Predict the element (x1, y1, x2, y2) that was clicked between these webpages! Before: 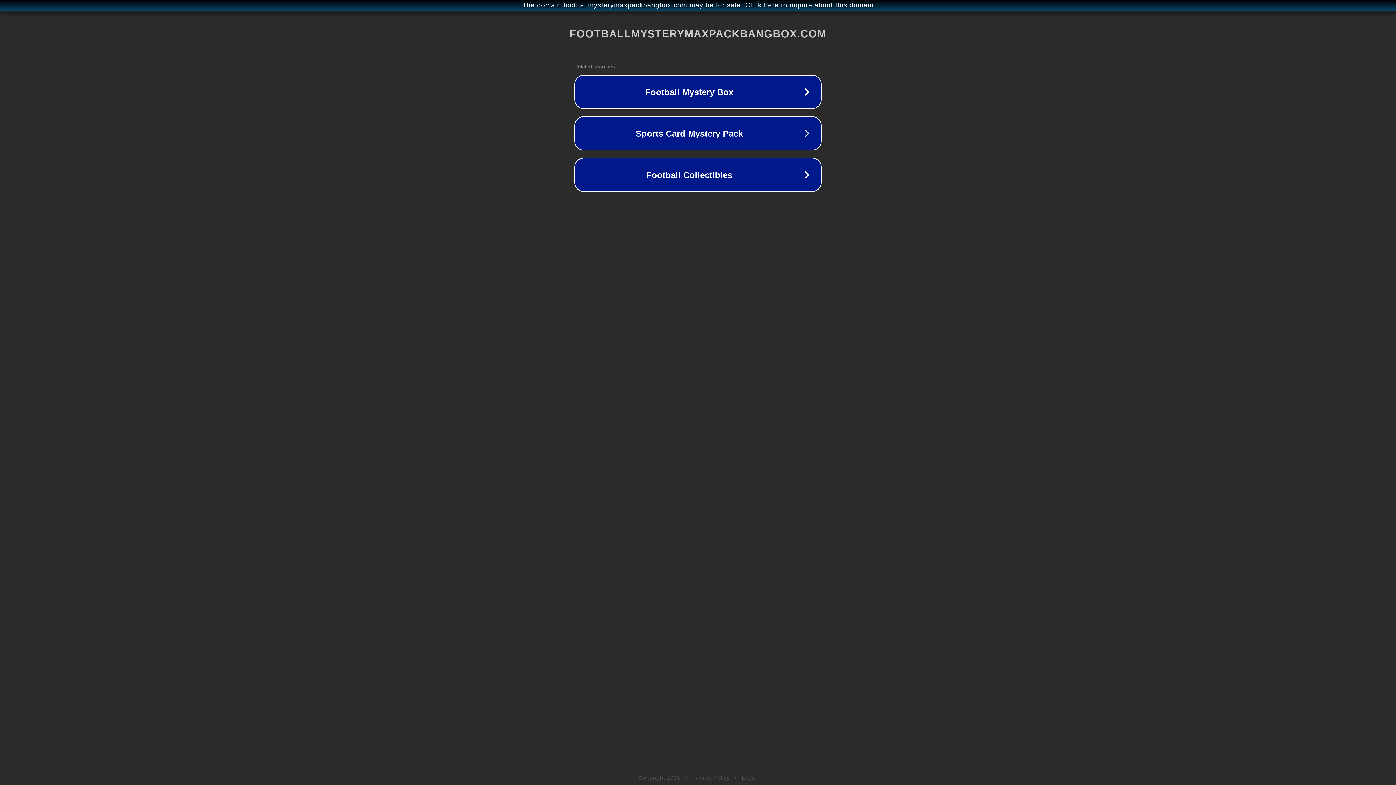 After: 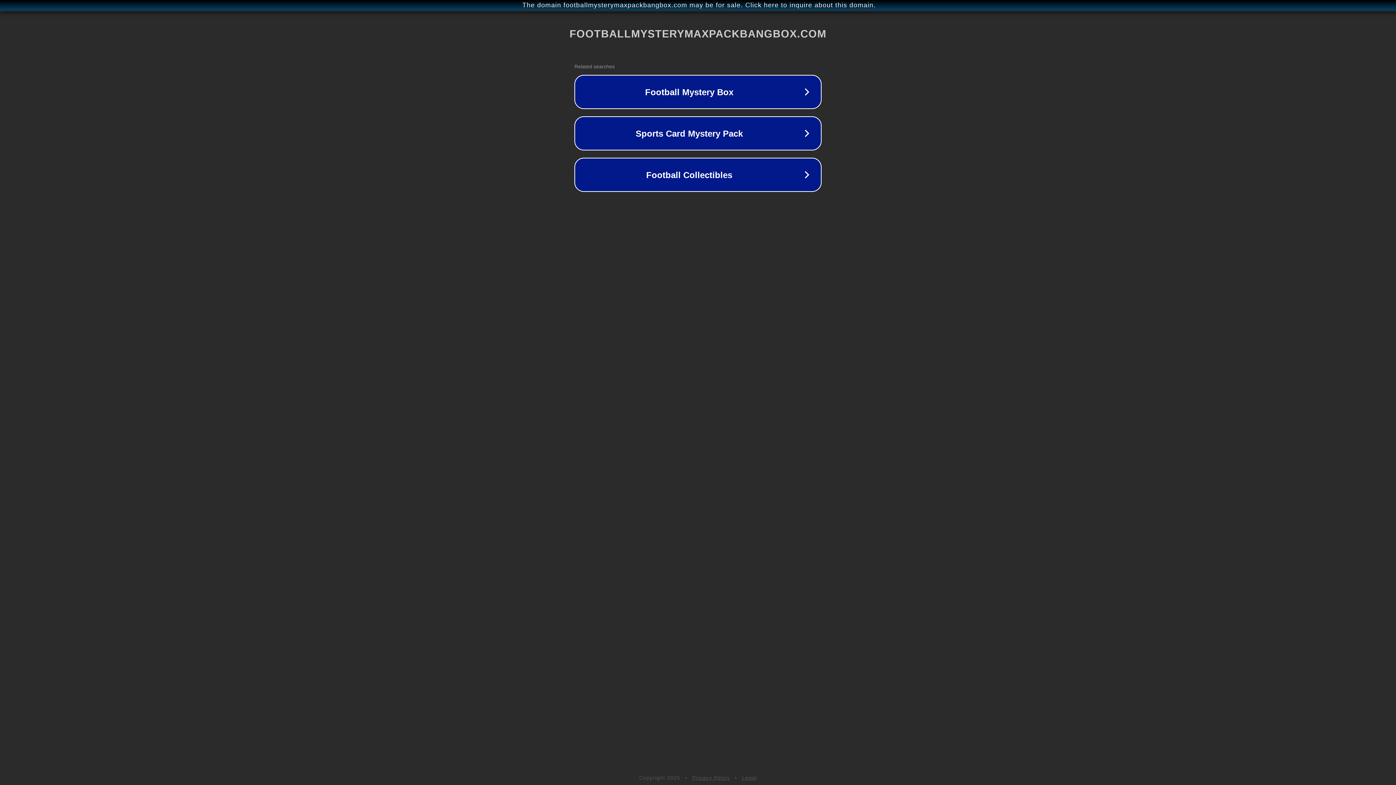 Action: label: Privacy Policy bbox: (692, 775, 730, 781)